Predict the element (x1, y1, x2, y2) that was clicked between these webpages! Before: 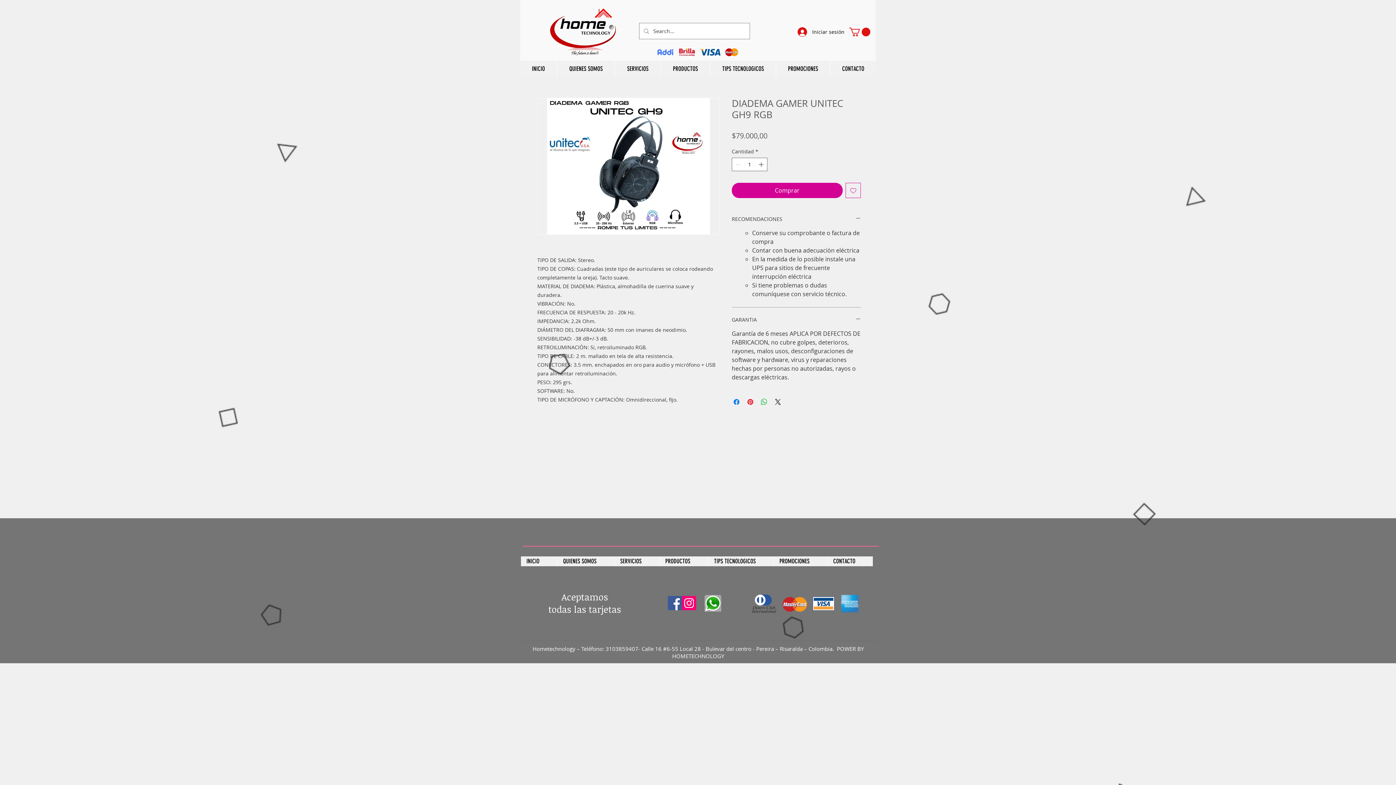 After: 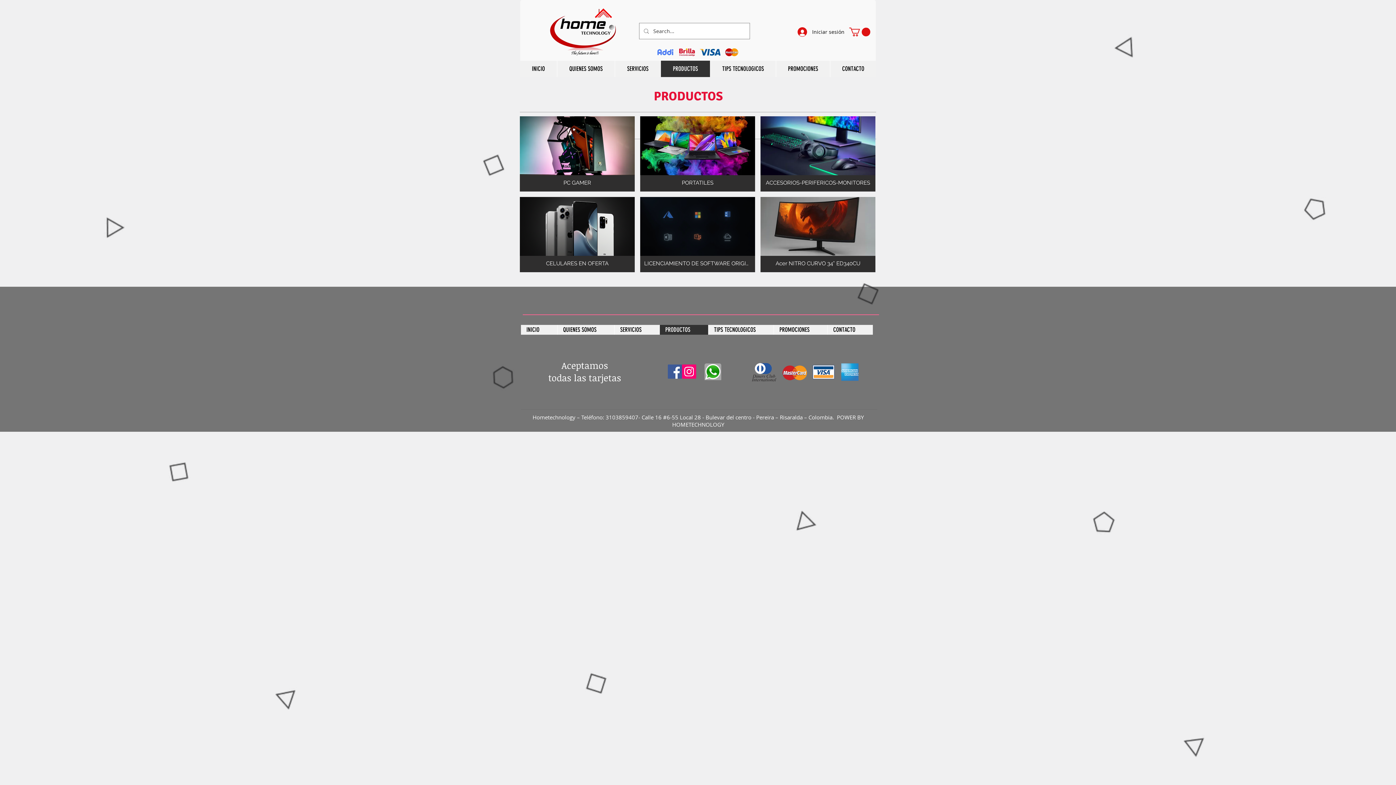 Action: bbox: (659, 556, 708, 566) label: PRODUCTOS